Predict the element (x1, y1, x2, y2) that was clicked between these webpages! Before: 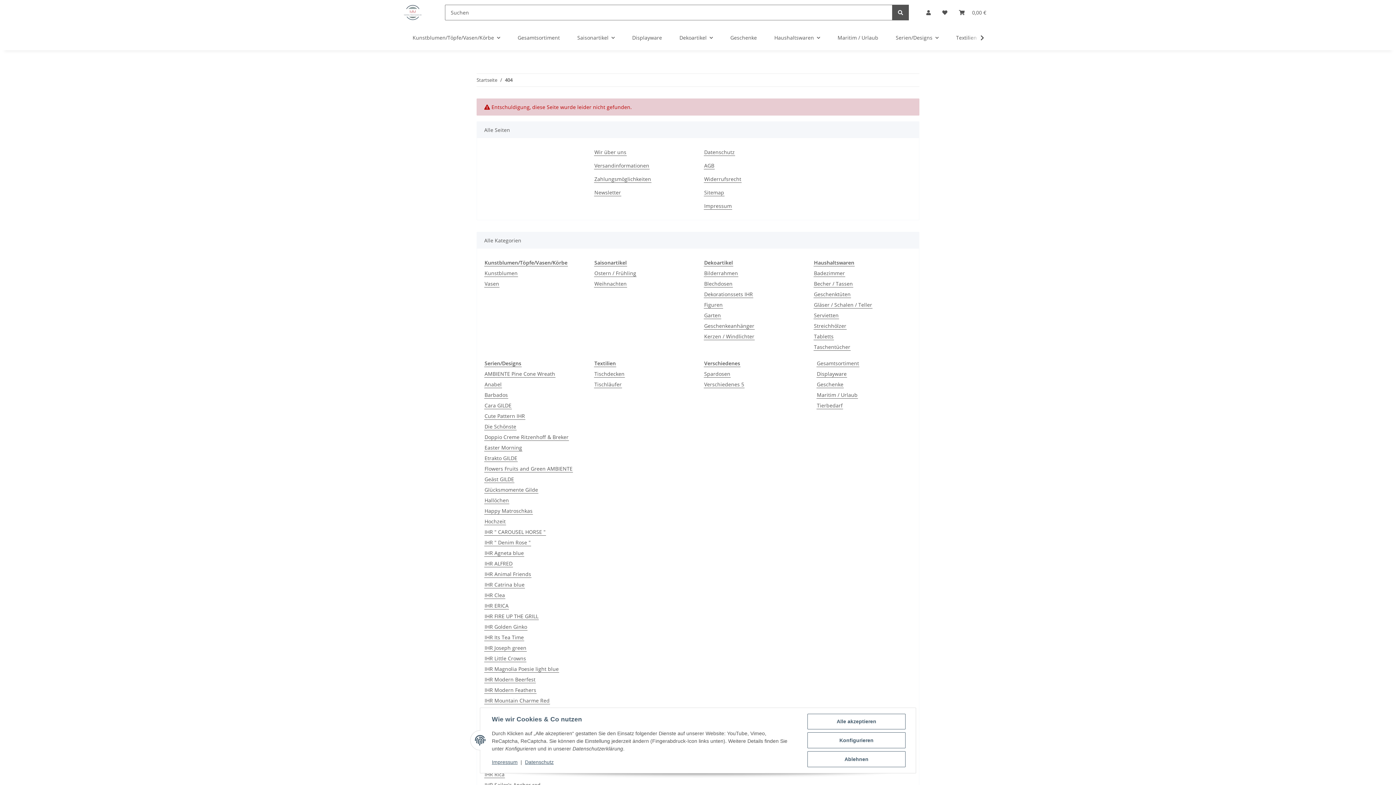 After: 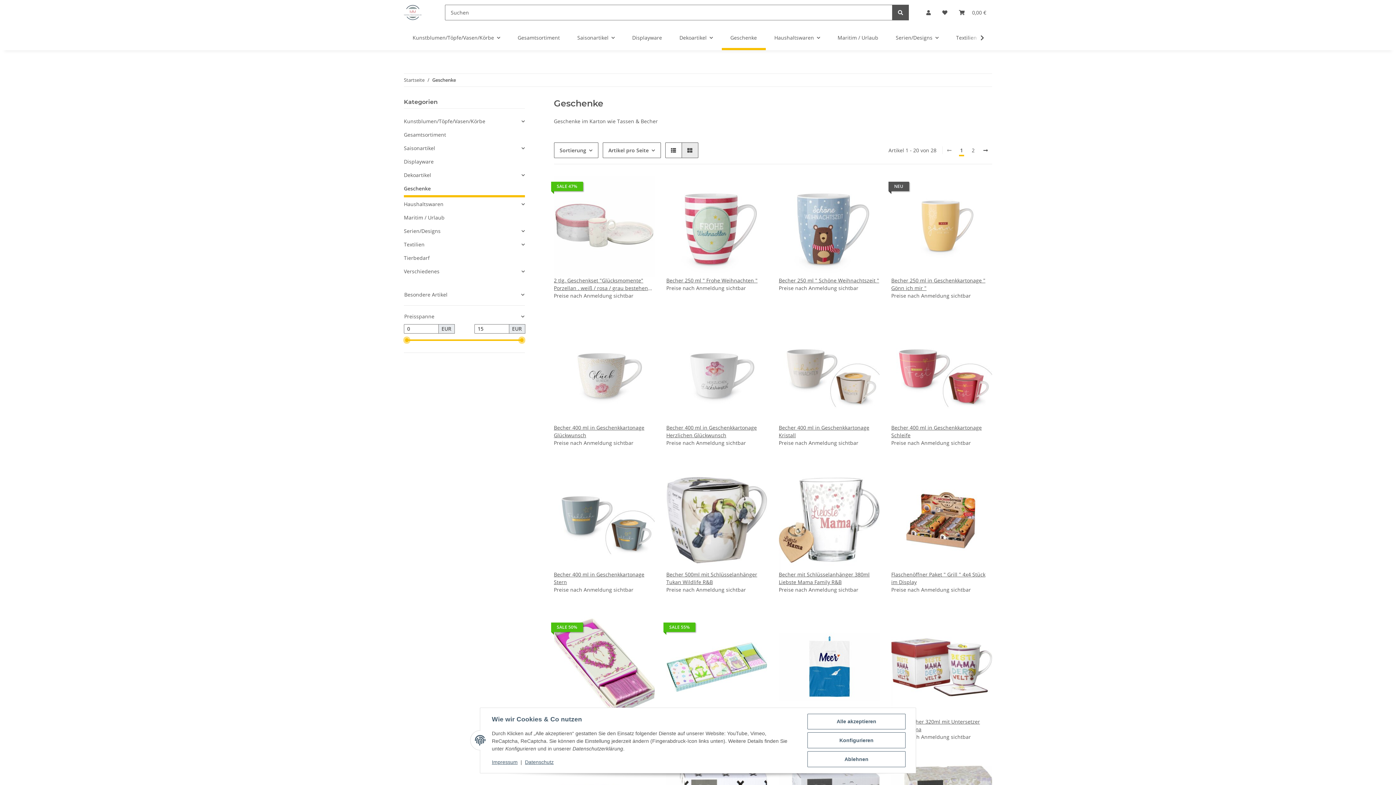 Action: label: Geschenke bbox: (721, 25, 765, 50)